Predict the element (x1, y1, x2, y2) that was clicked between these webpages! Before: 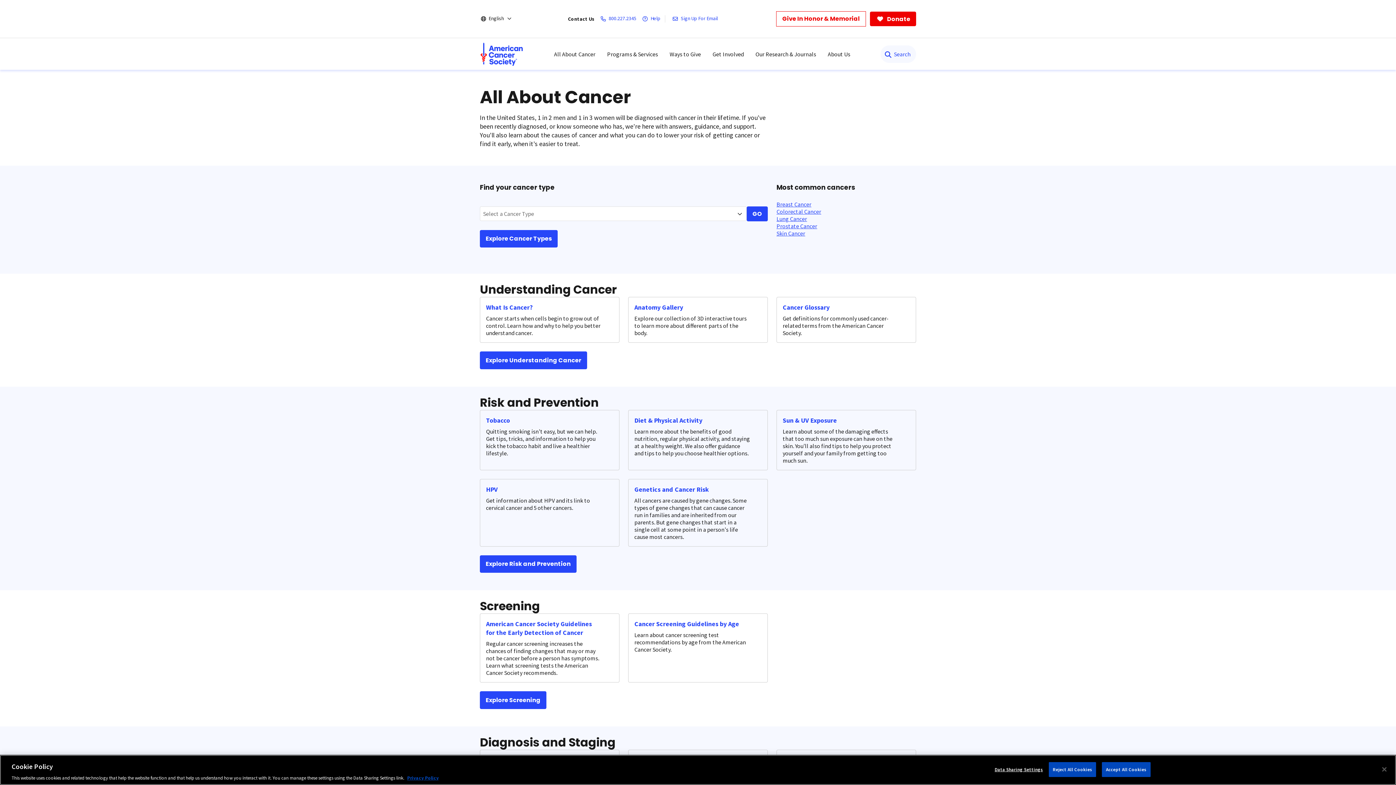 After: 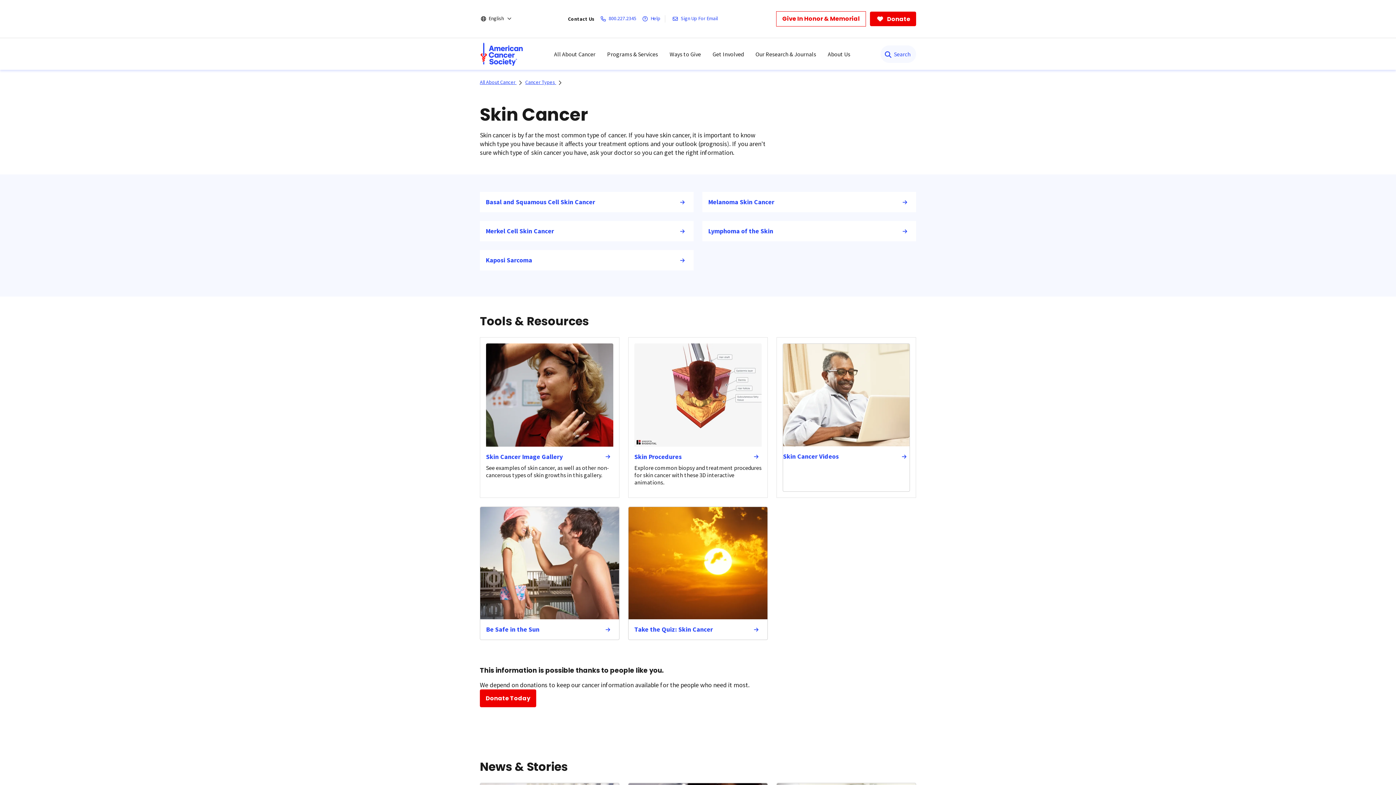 Action: bbox: (776, 229, 805, 237) label: Skin Cancer